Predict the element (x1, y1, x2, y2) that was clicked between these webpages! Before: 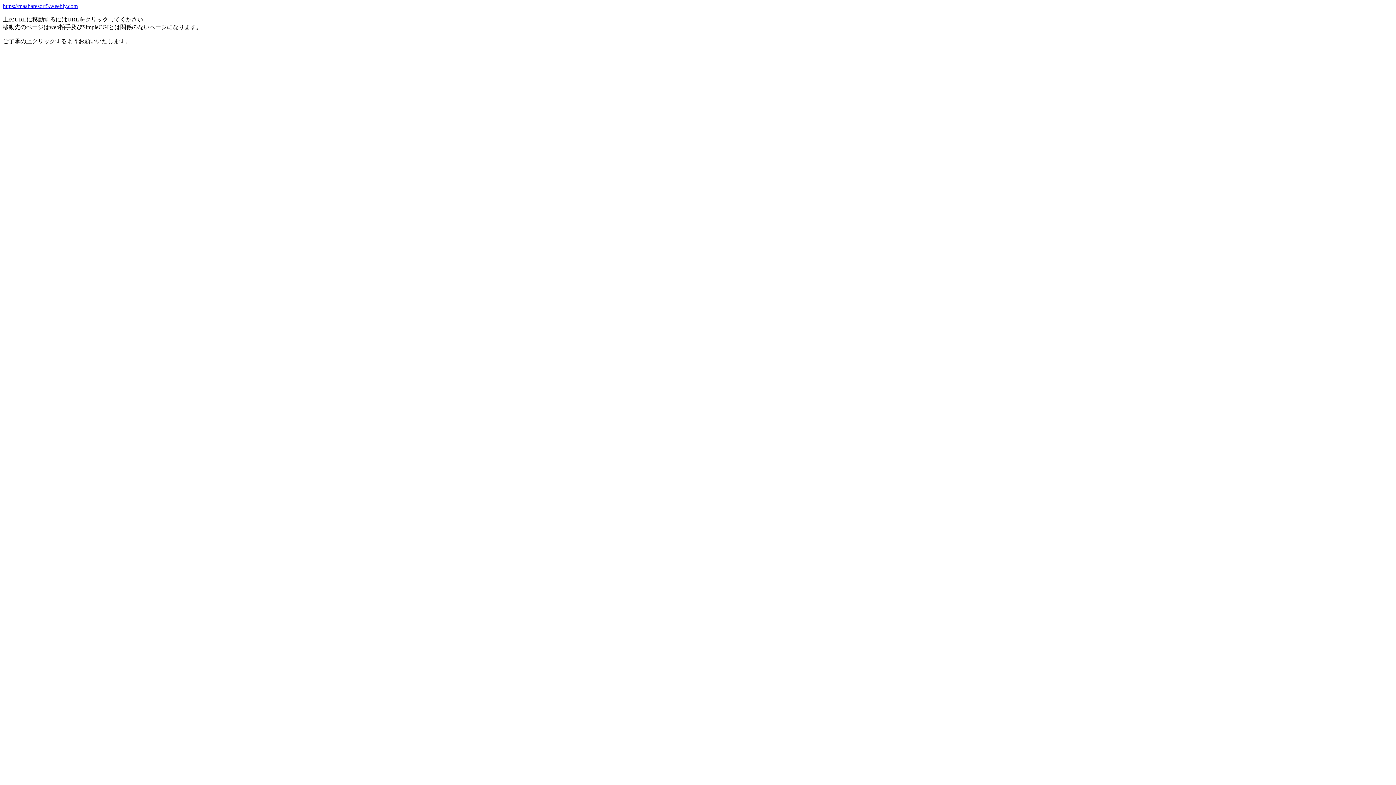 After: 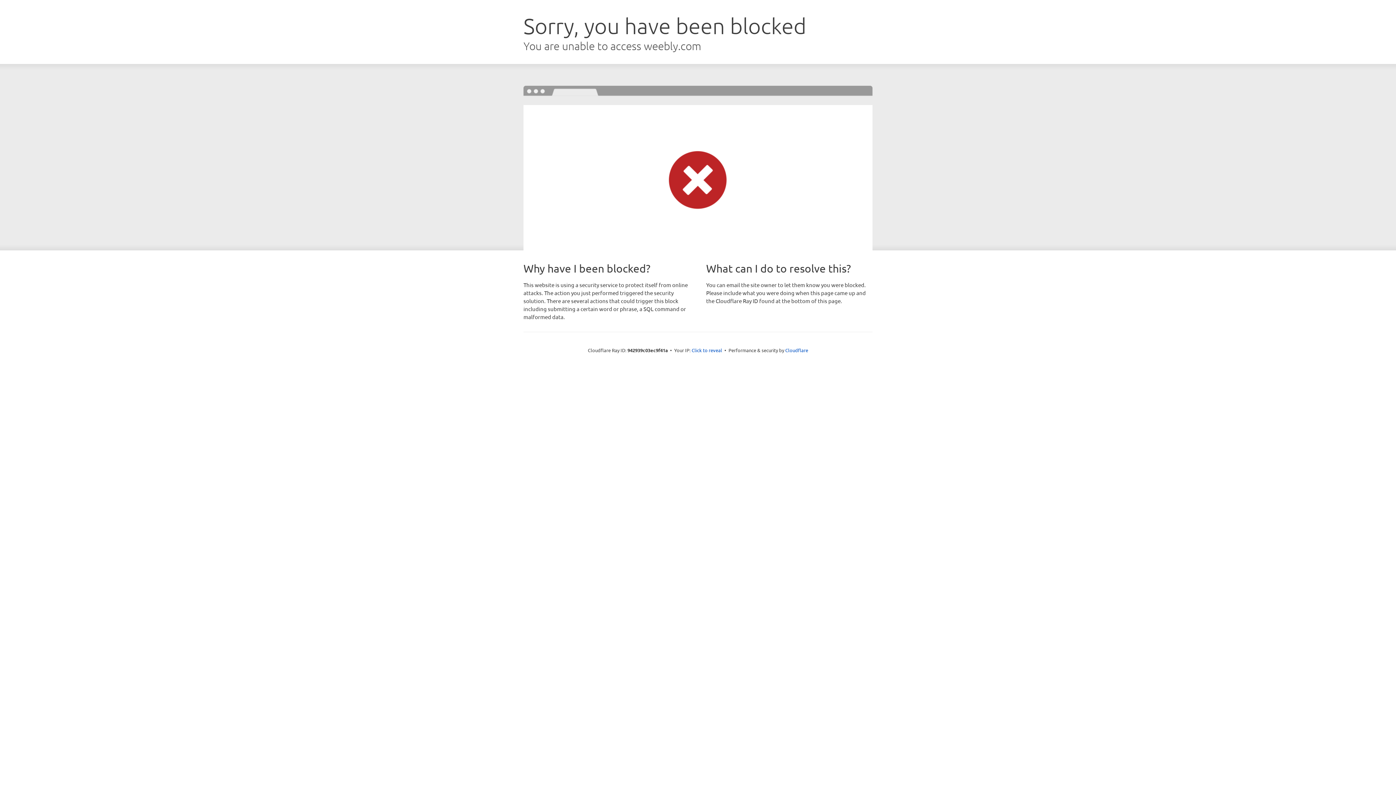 Action: label: https://maaharesort5.weebly.com bbox: (2, 2, 77, 9)